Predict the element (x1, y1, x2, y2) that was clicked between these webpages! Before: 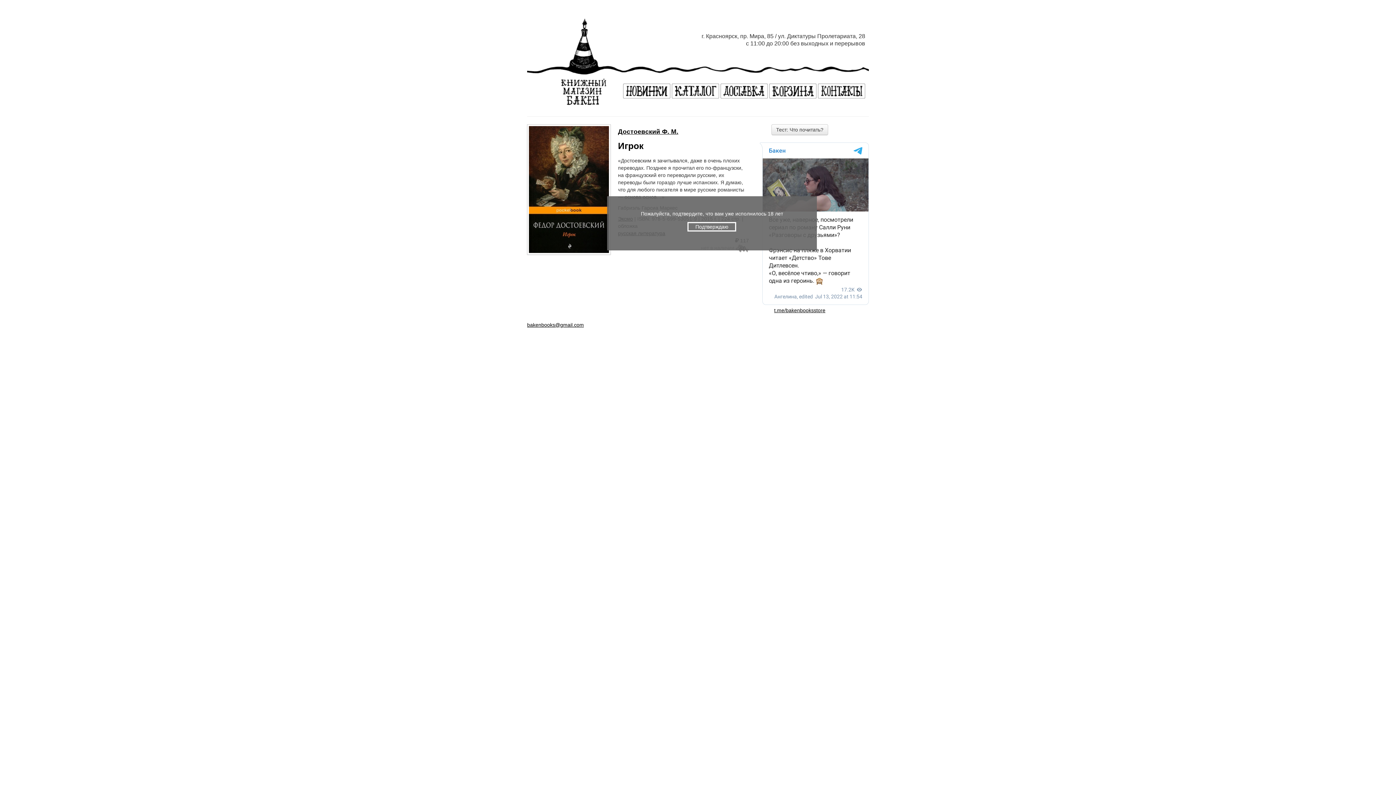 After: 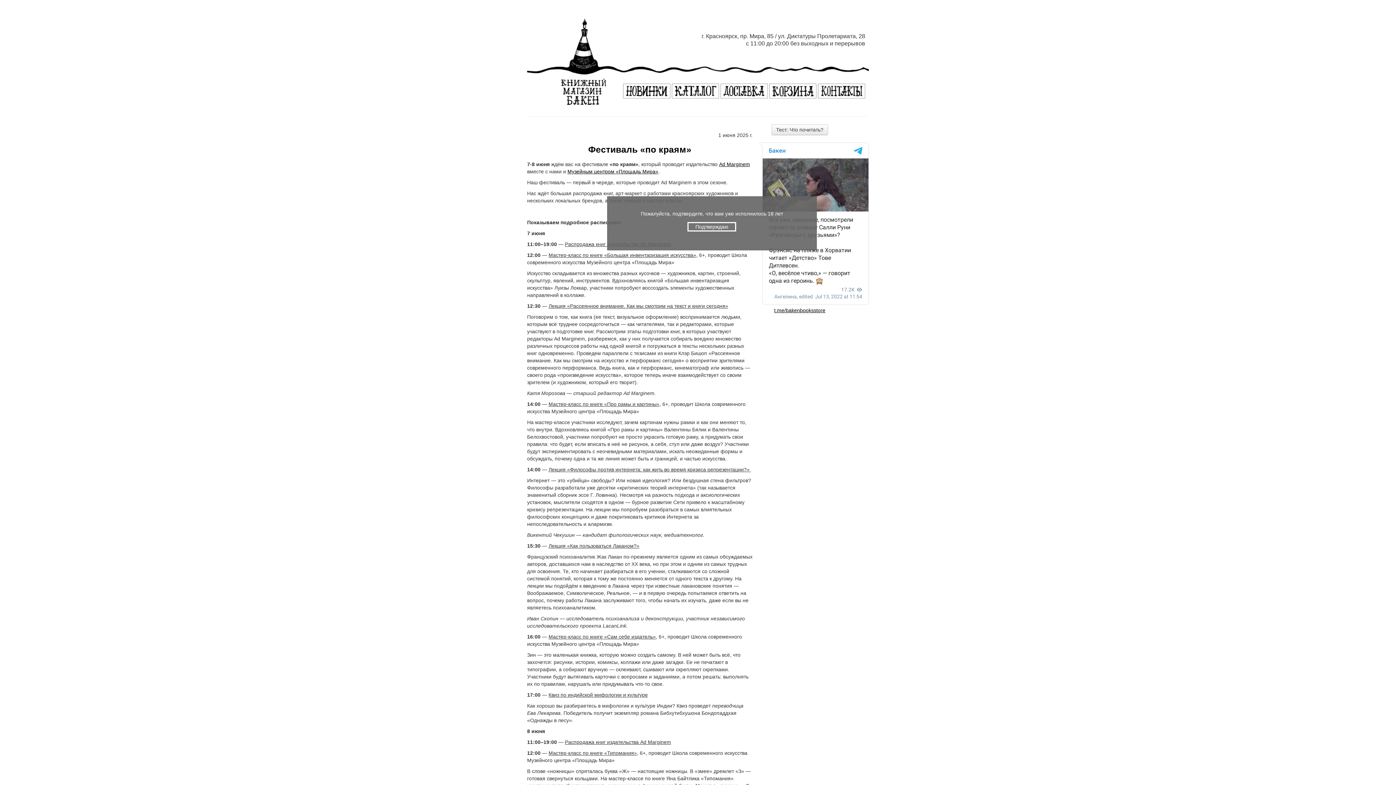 Action: bbox: (527, 0, 610, 112)